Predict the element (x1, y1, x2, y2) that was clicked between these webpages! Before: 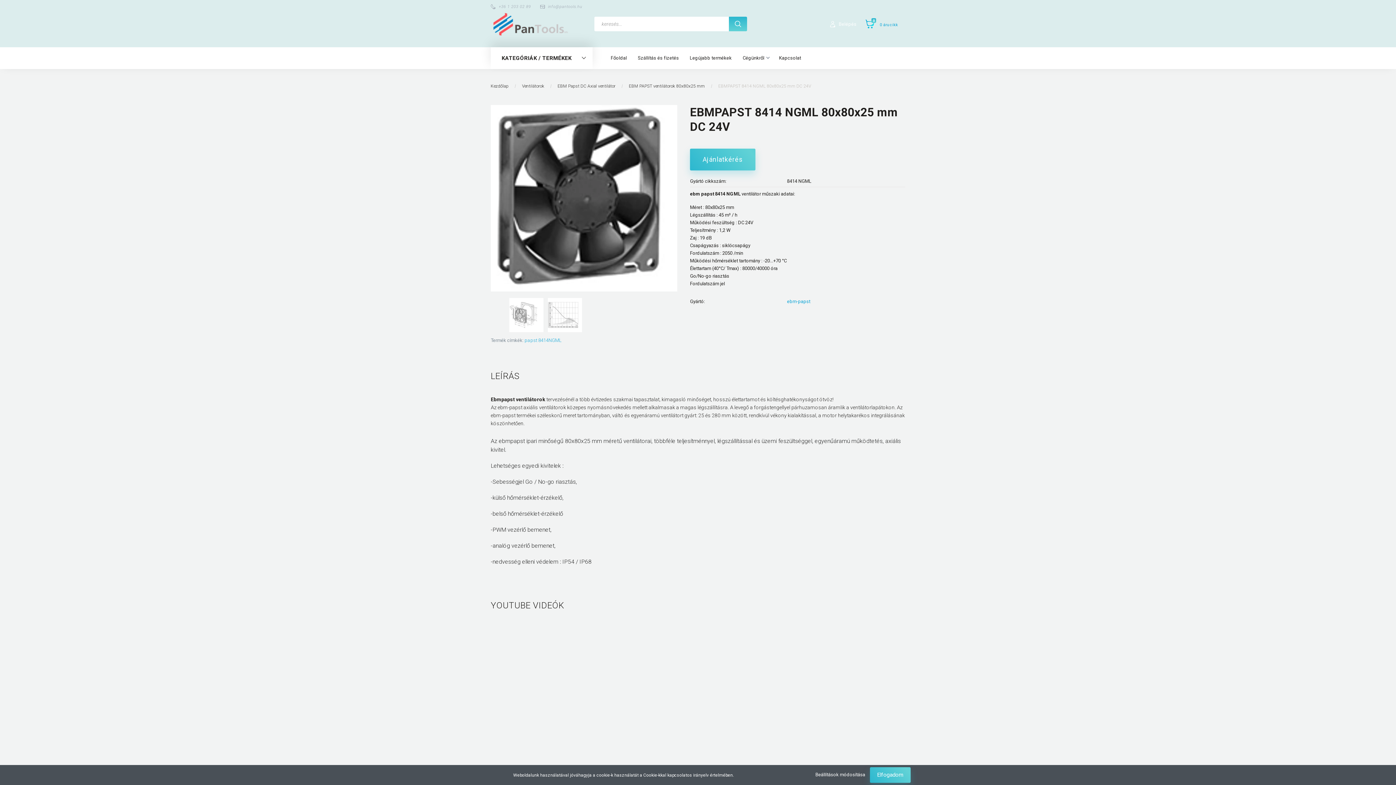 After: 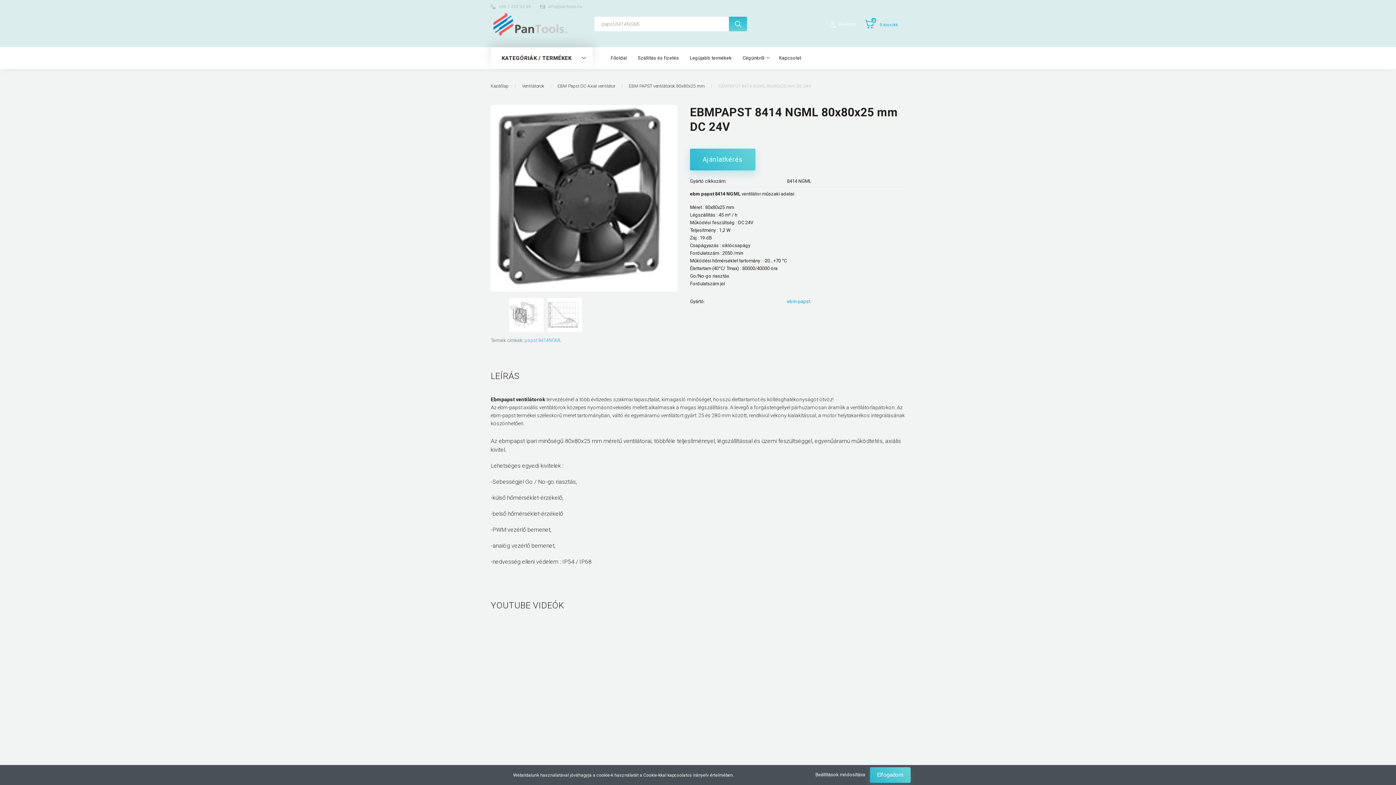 Action: label: papst 8414NGML bbox: (524, 337, 561, 343)